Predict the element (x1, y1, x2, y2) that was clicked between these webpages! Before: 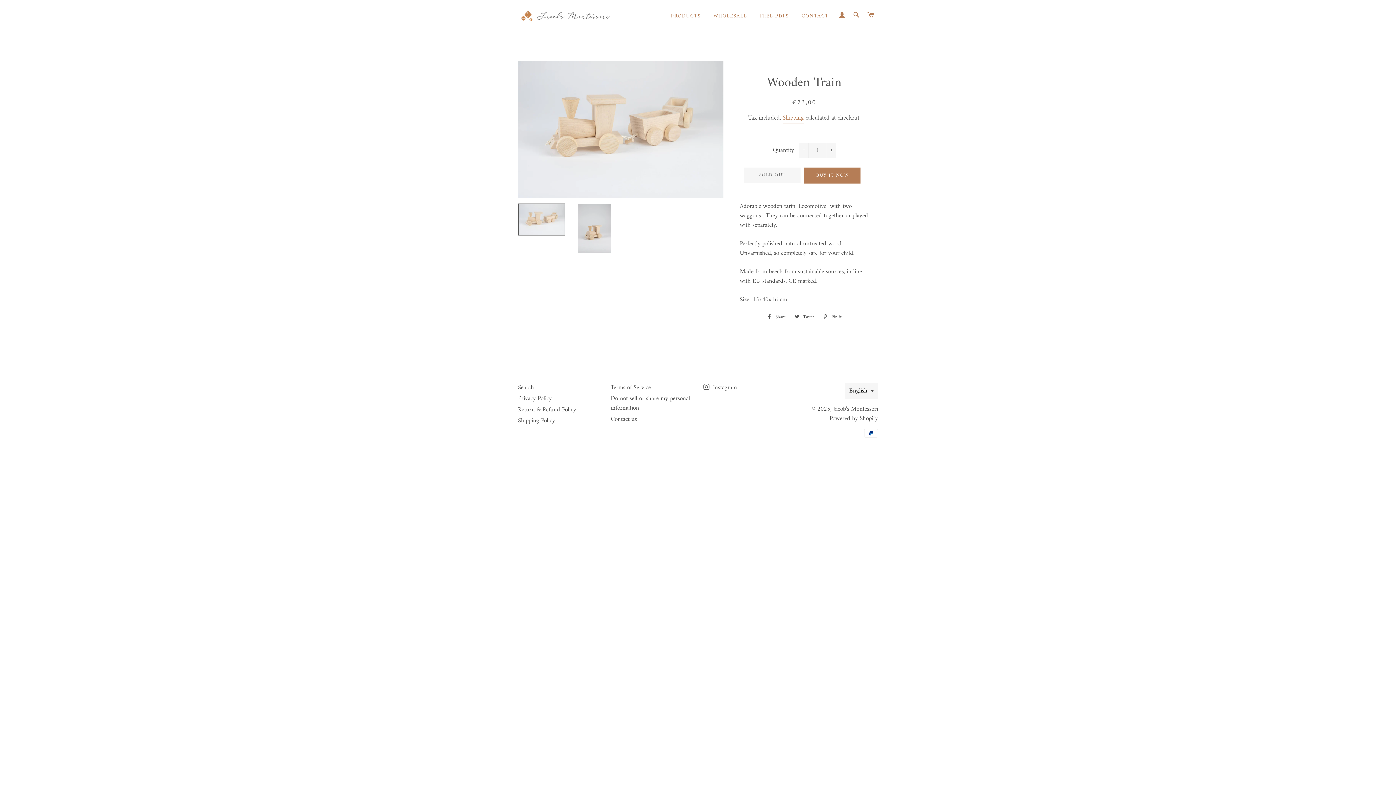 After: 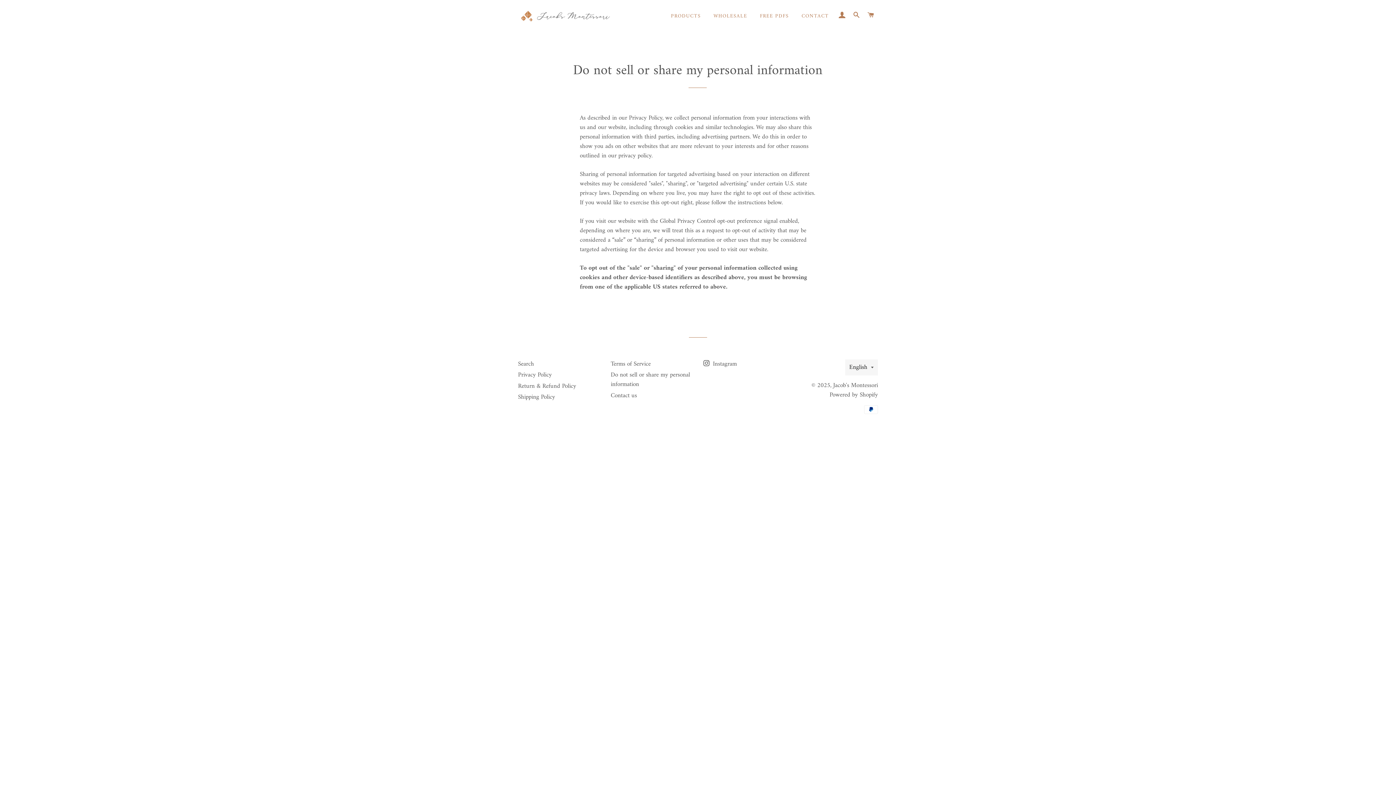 Action: bbox: (610, 393, 690, 413) label: Do not sell or share my personal information